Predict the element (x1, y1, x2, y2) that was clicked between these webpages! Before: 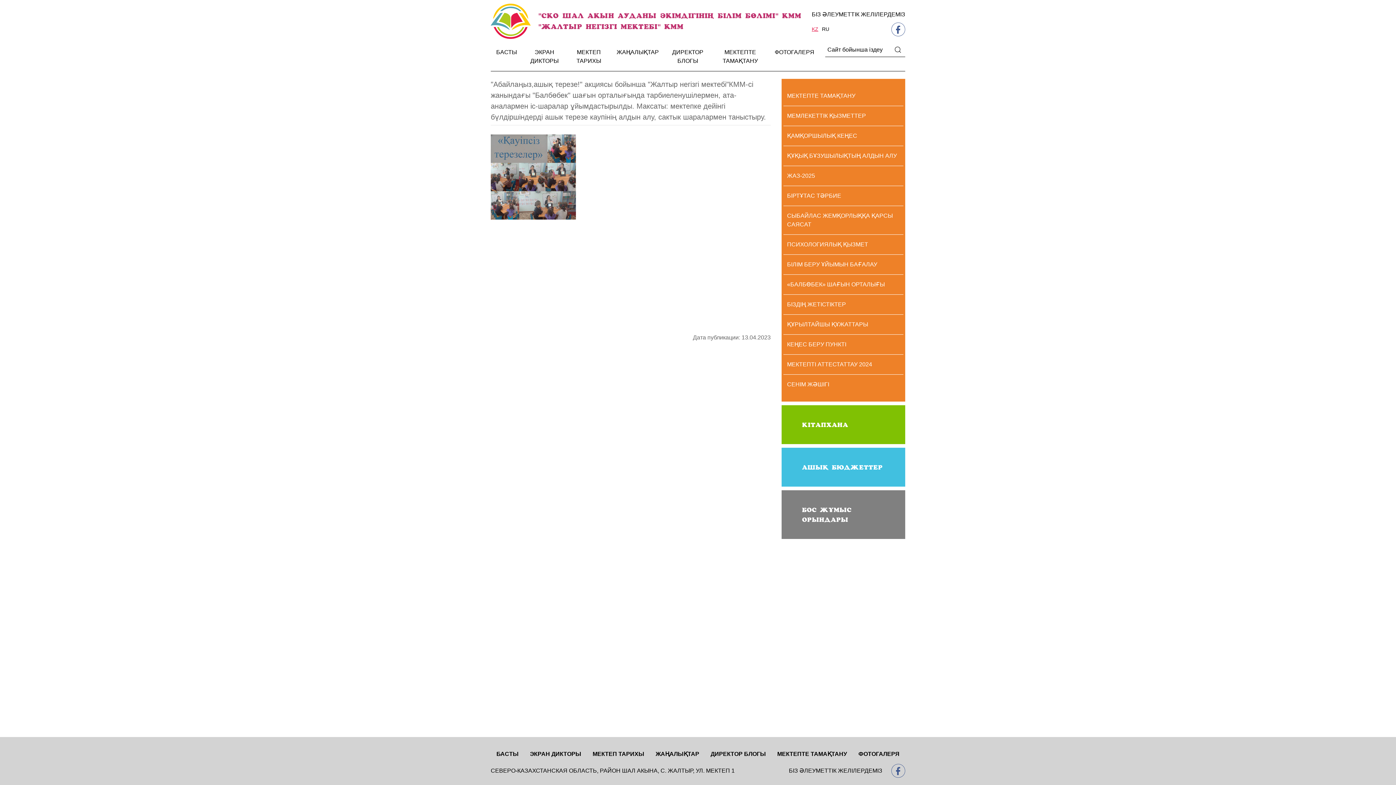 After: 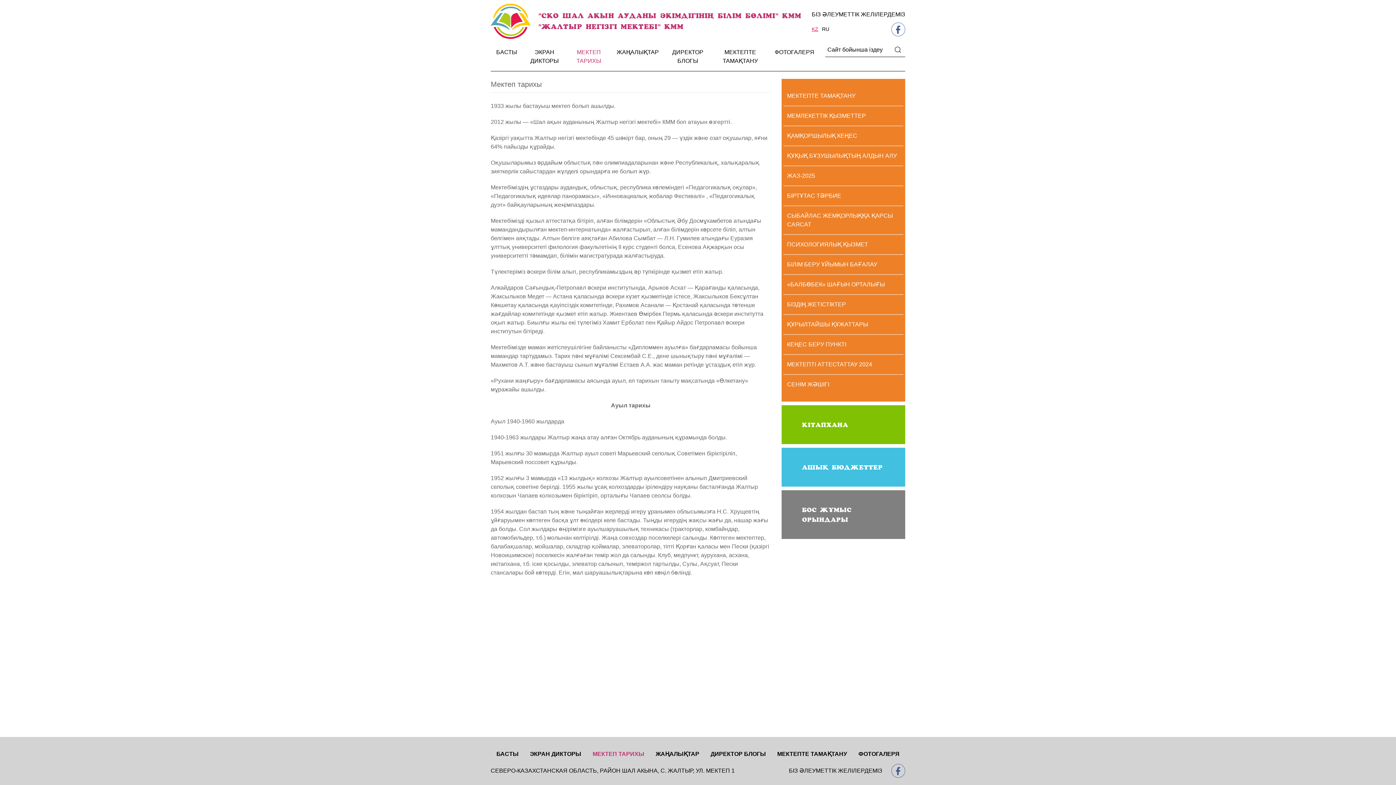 Action: bbox: (566, 42, 611, 70) label: МЕКТЕП ТАРИХЫ